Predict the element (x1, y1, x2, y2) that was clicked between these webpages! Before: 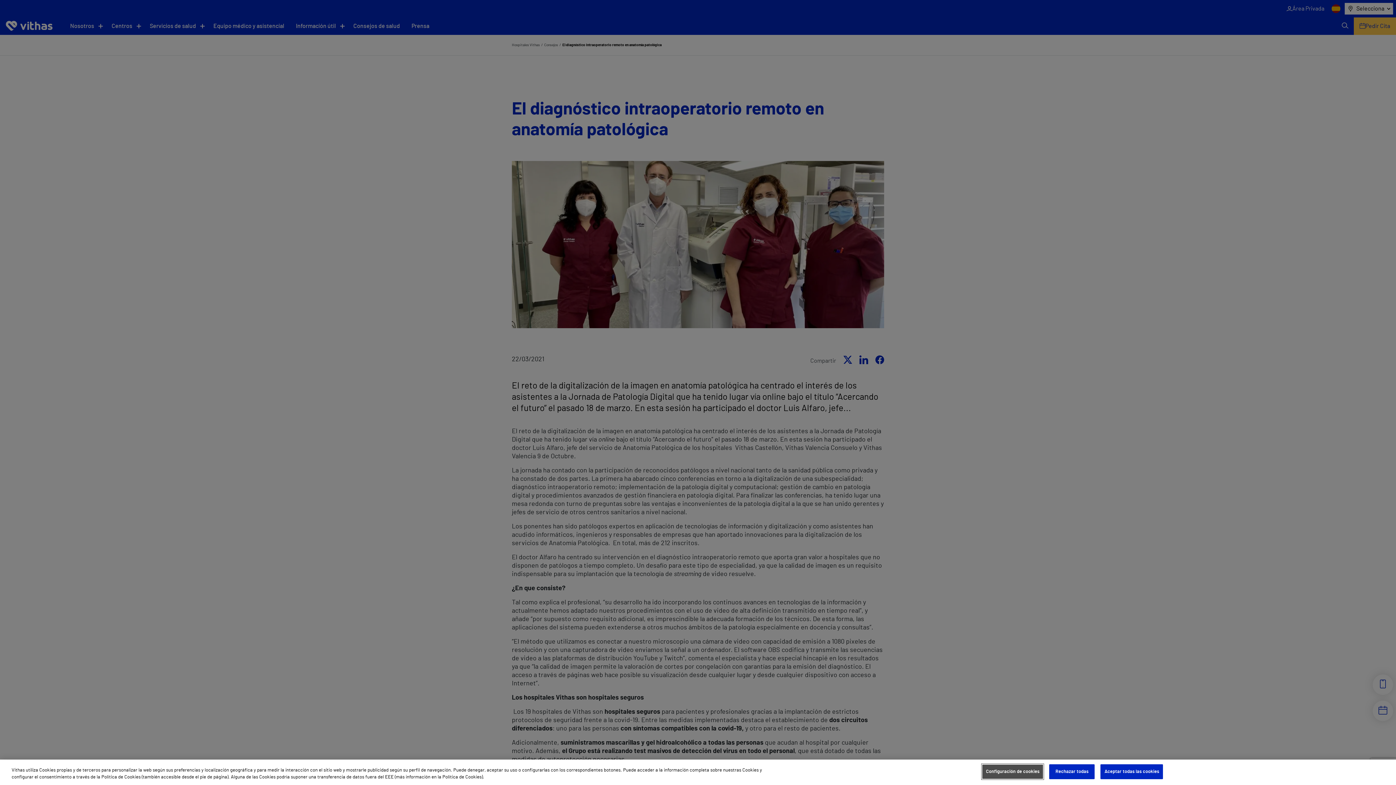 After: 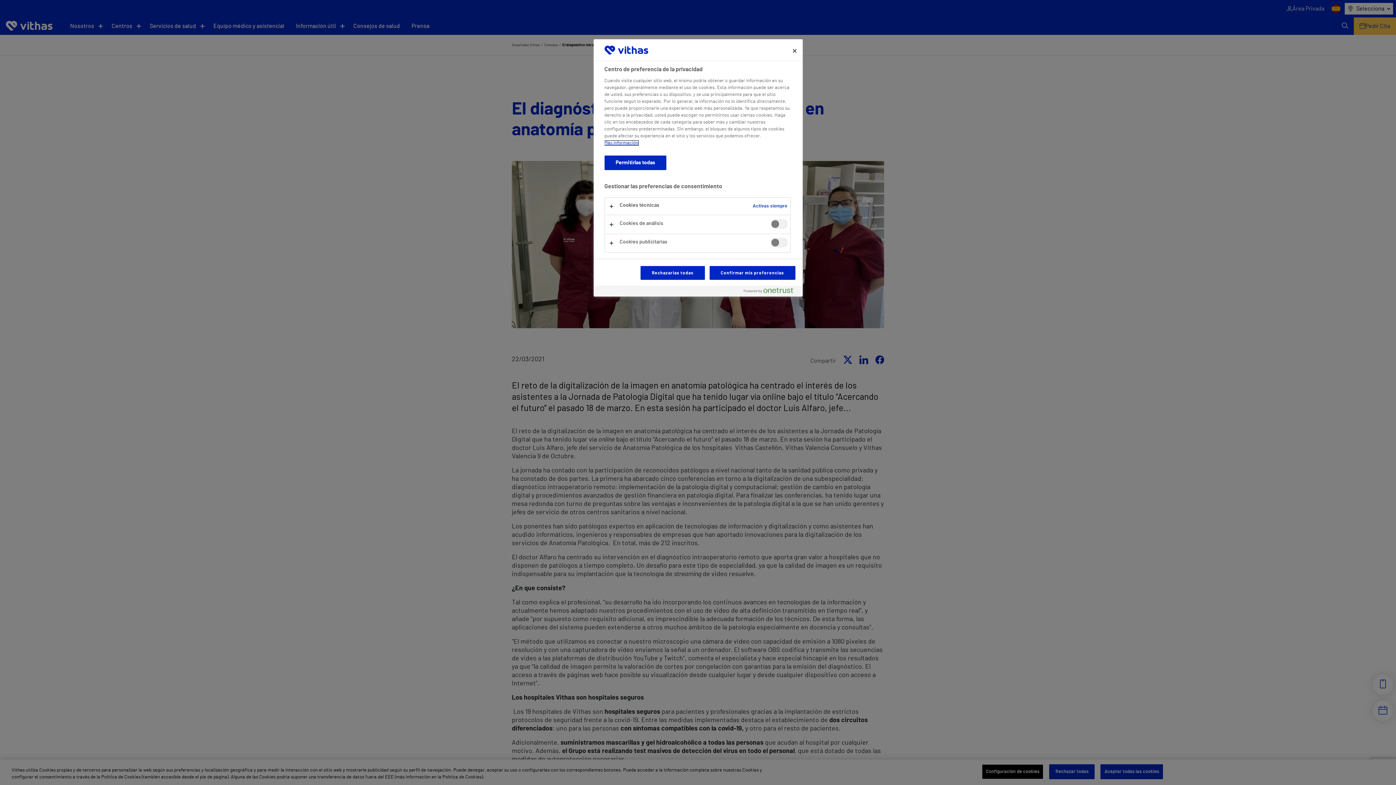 Action: label: Configuración de cookies bbox: (982, 764, 1043, 779)